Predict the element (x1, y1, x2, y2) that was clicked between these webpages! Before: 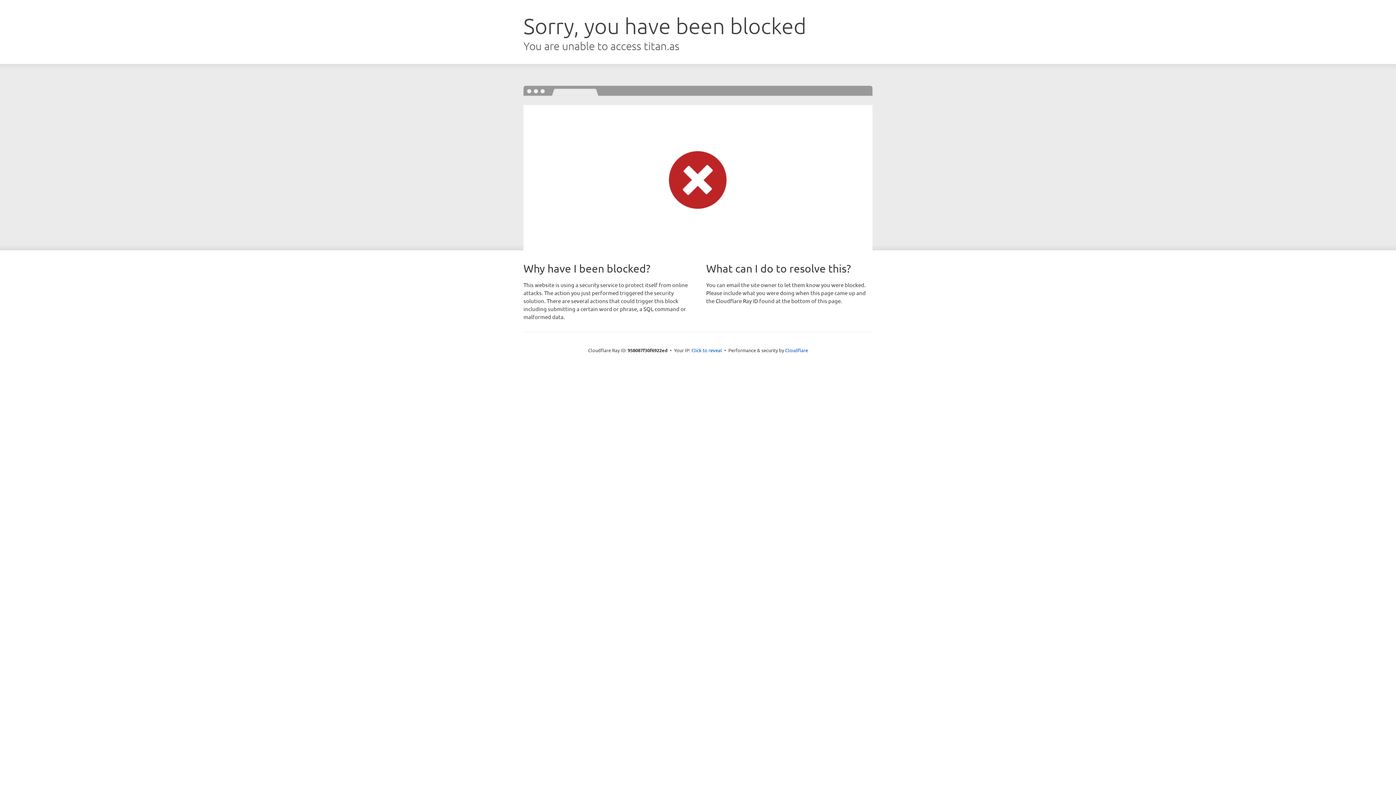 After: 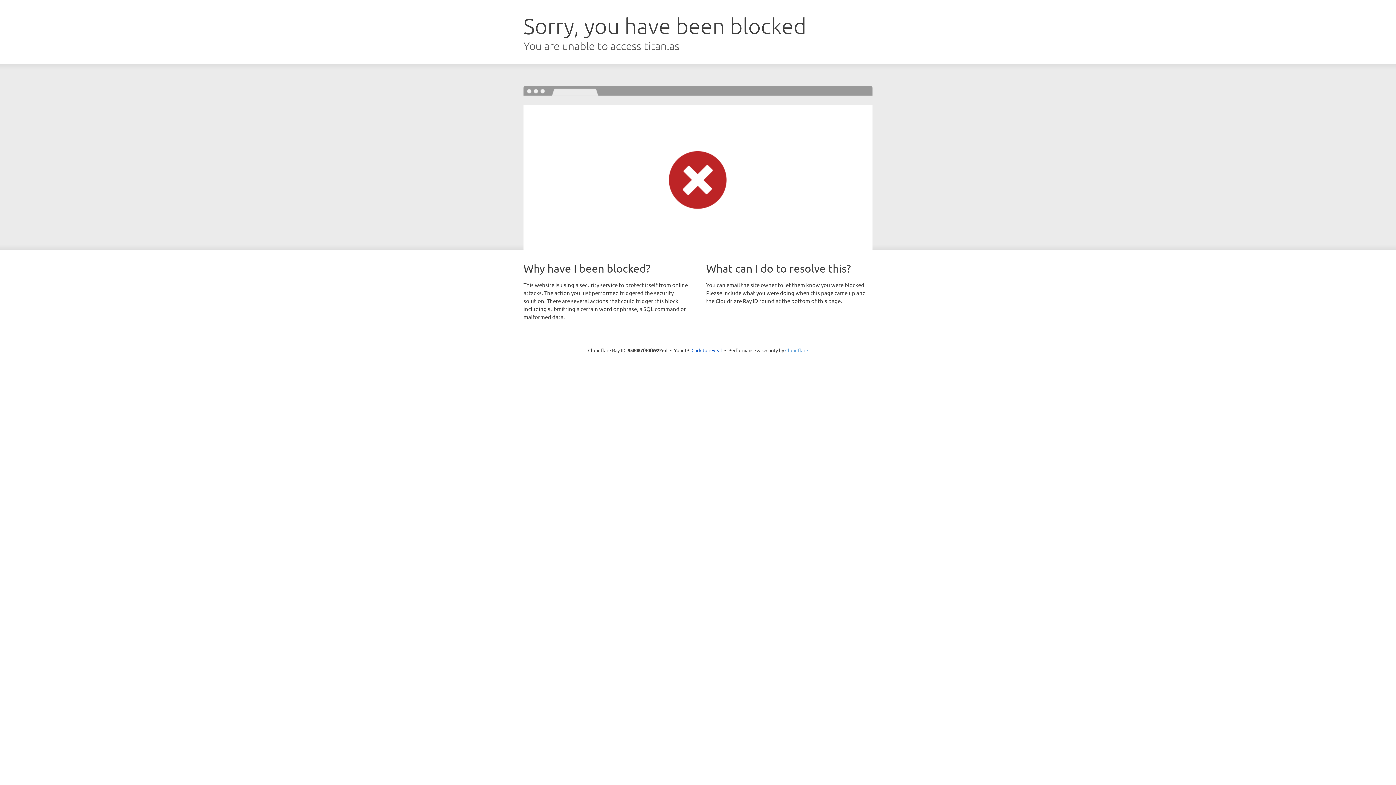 Action: bbox: (785, 347, 808, 353) label: Cloudflare